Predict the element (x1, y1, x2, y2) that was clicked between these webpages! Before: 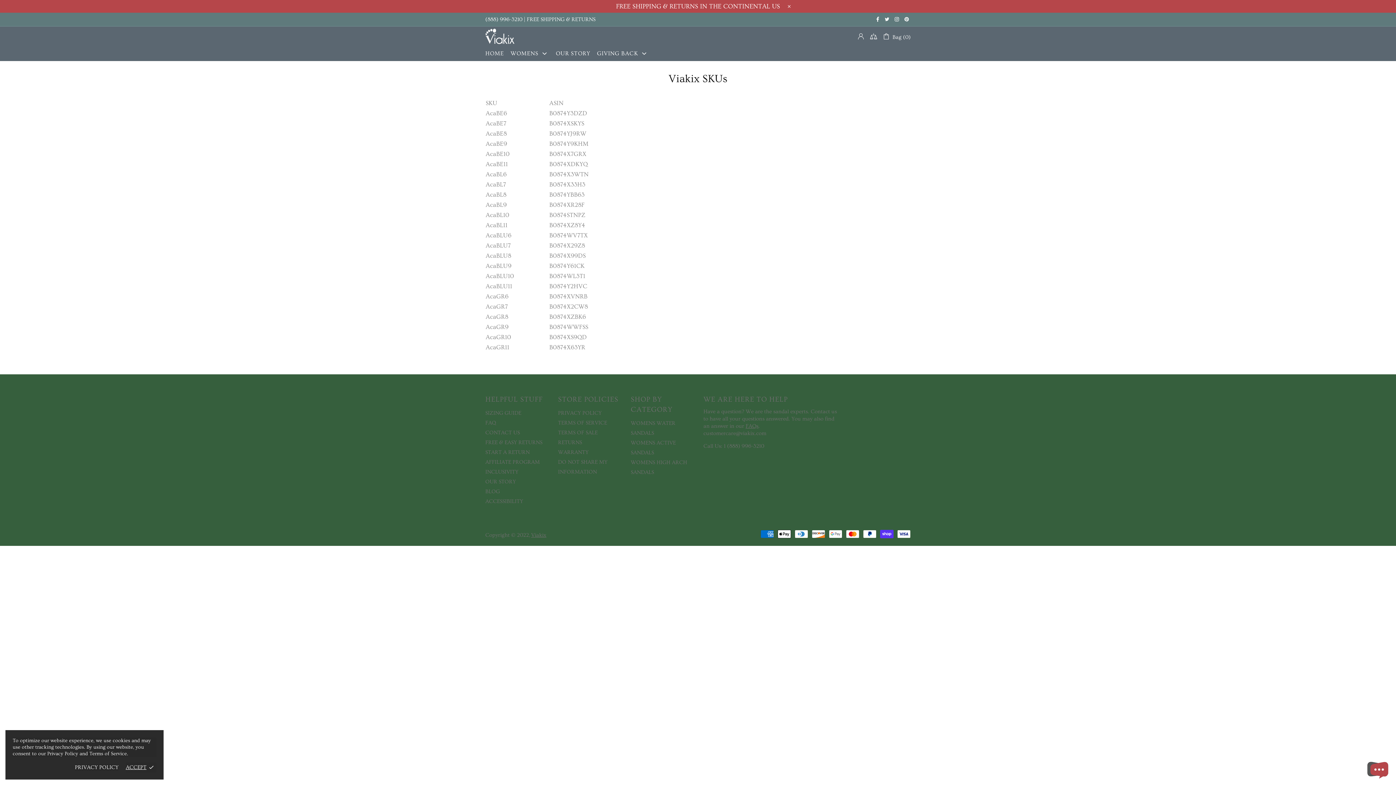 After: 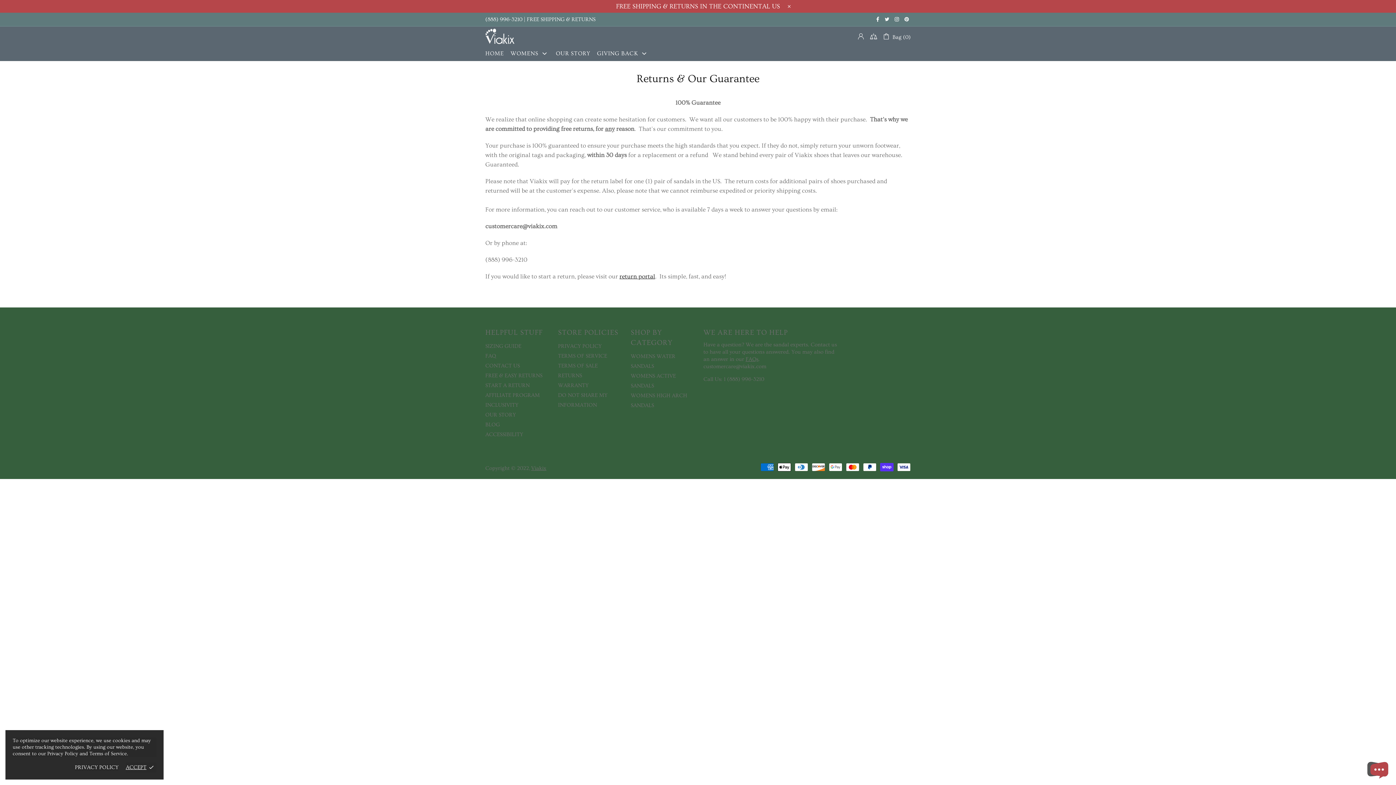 Action: bbox: (485, 437, 542, 447) label: FREE & EASY RETURNS